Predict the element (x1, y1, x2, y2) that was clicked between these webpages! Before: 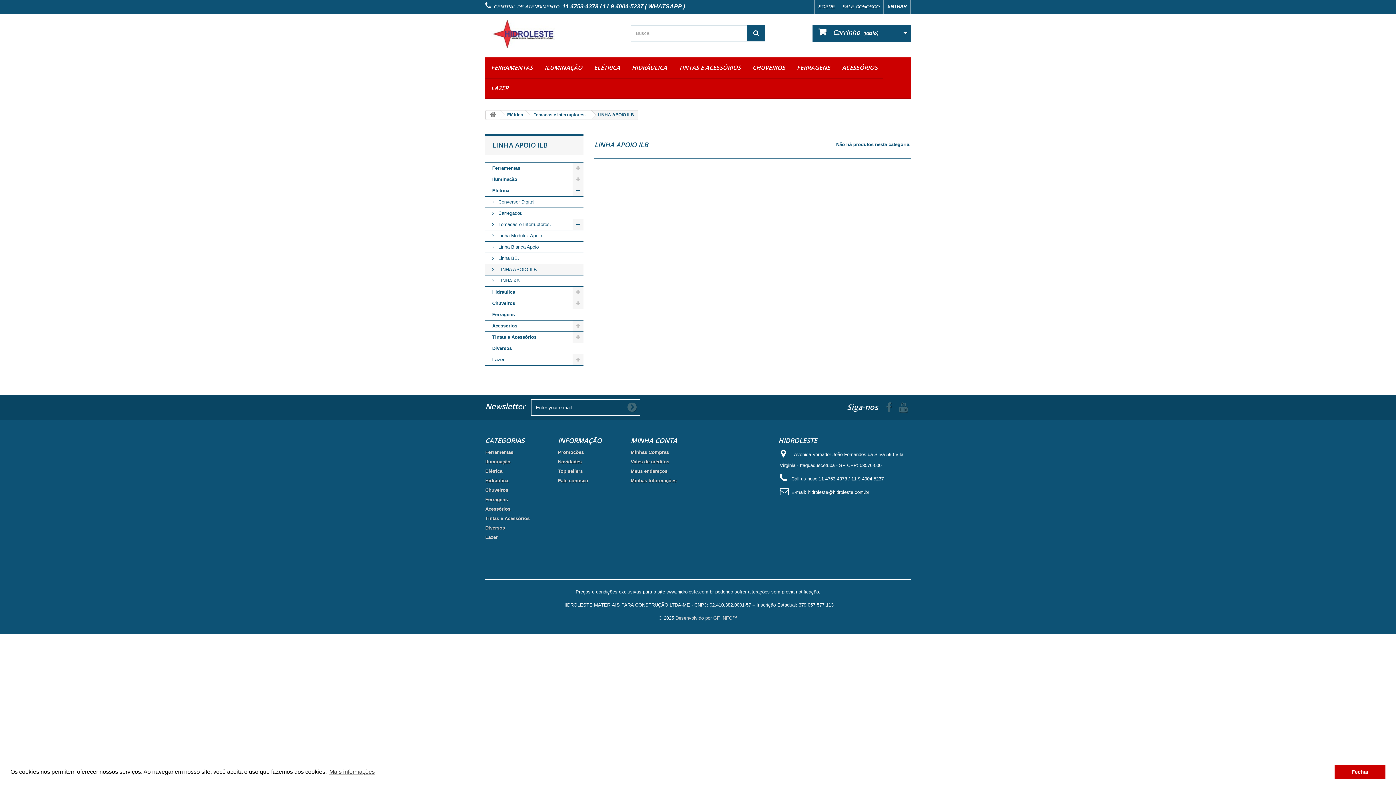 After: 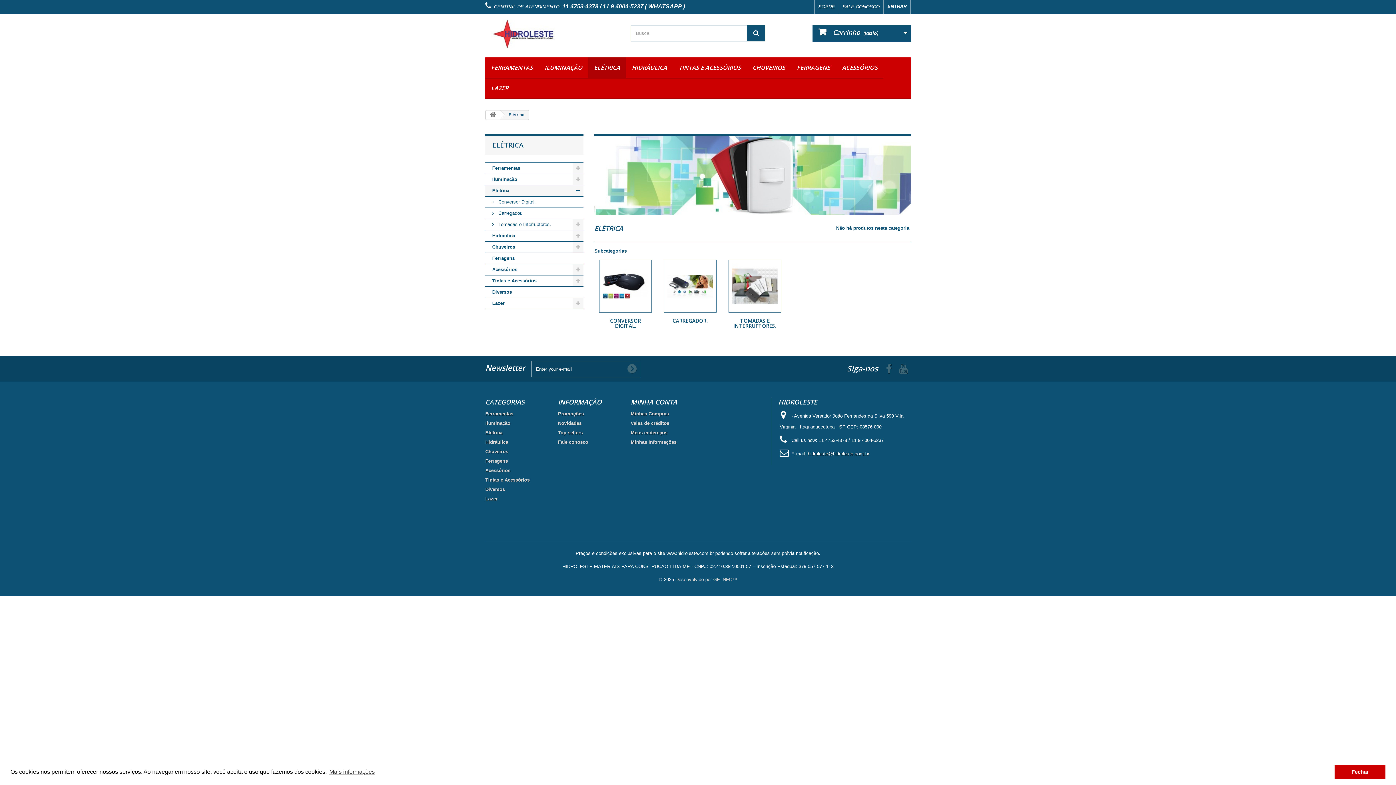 Action: label: Elétrica bbox: (499, 110, 528, 119)